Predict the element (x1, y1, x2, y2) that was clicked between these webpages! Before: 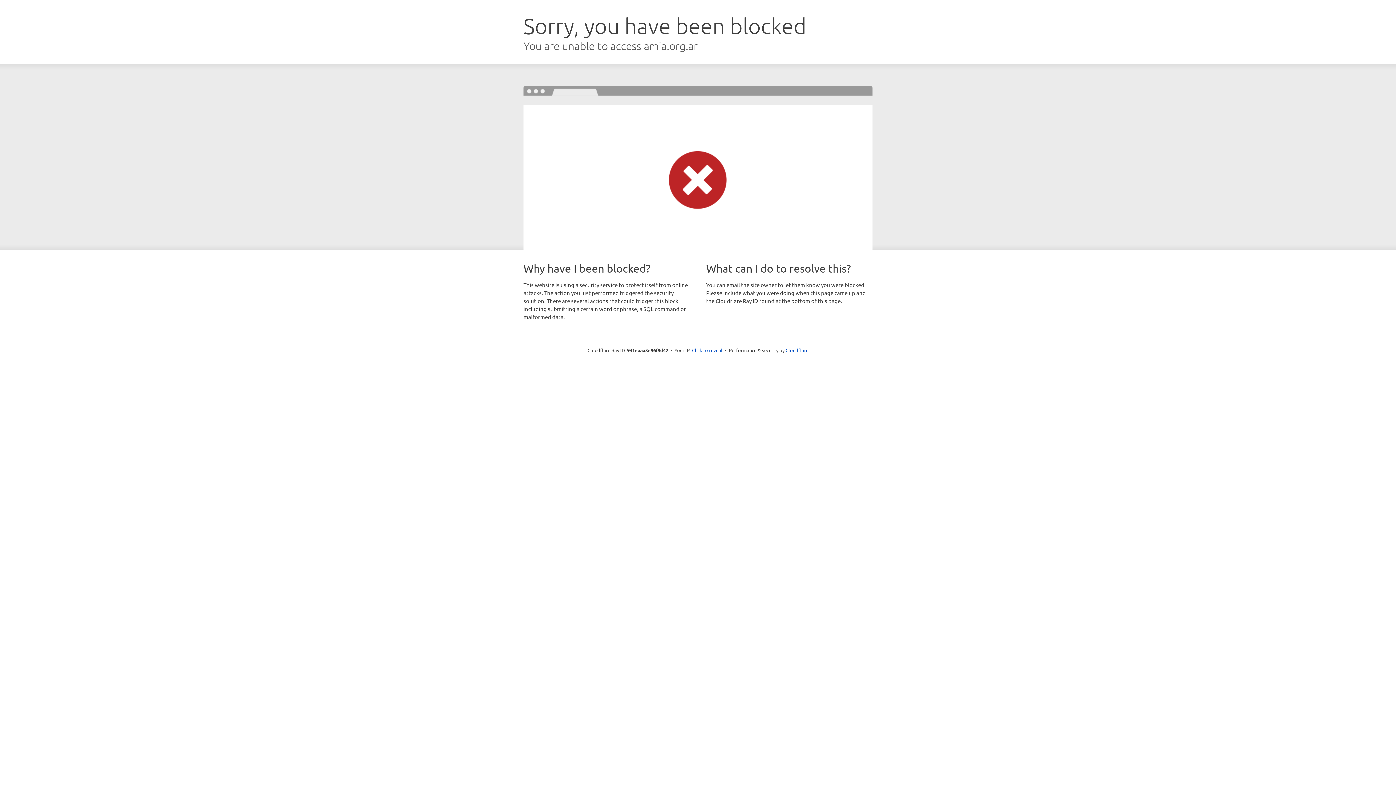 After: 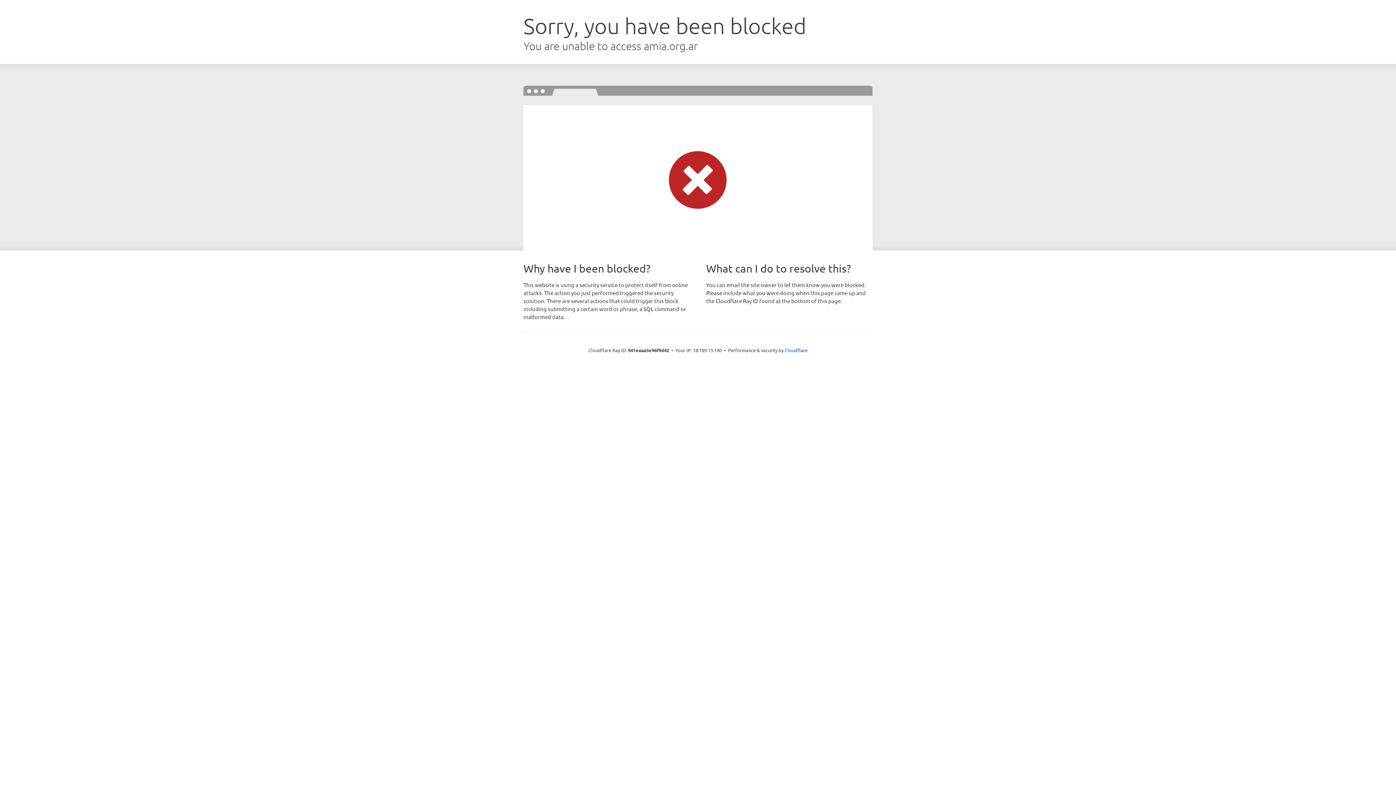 Action: bbox: (692, 346, 722, 353) label: Click to reveal